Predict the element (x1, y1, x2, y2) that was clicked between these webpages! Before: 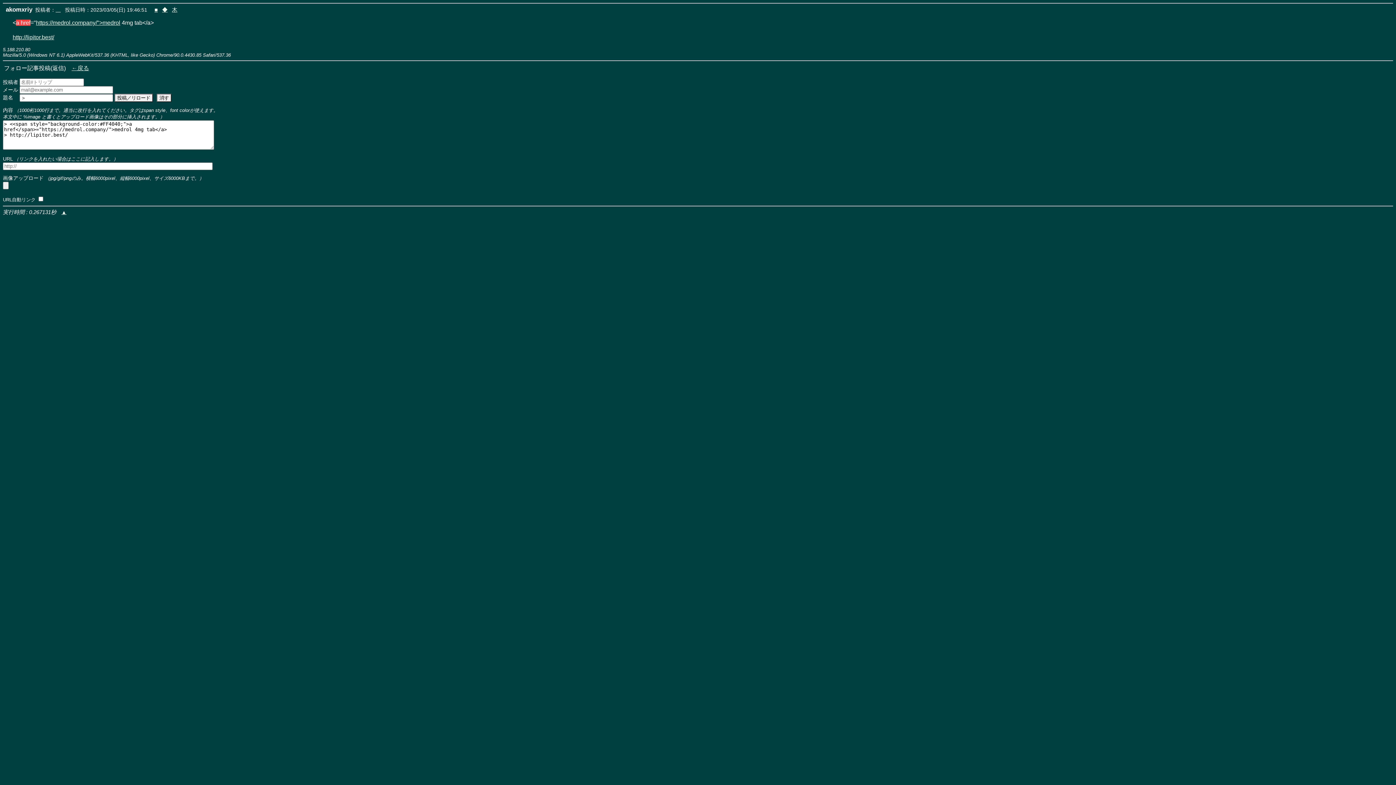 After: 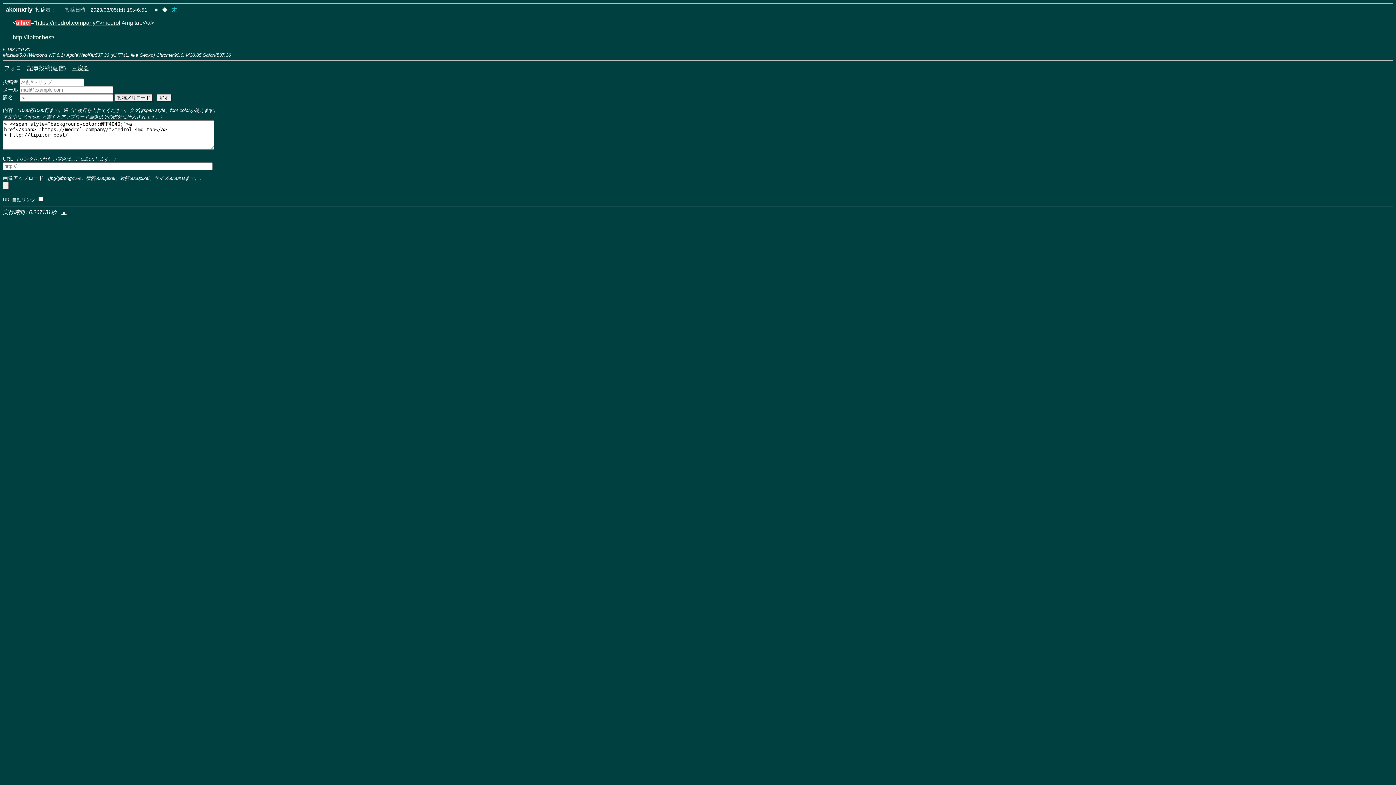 Action: label: 木 bbox: (172, 6, 177, 12)